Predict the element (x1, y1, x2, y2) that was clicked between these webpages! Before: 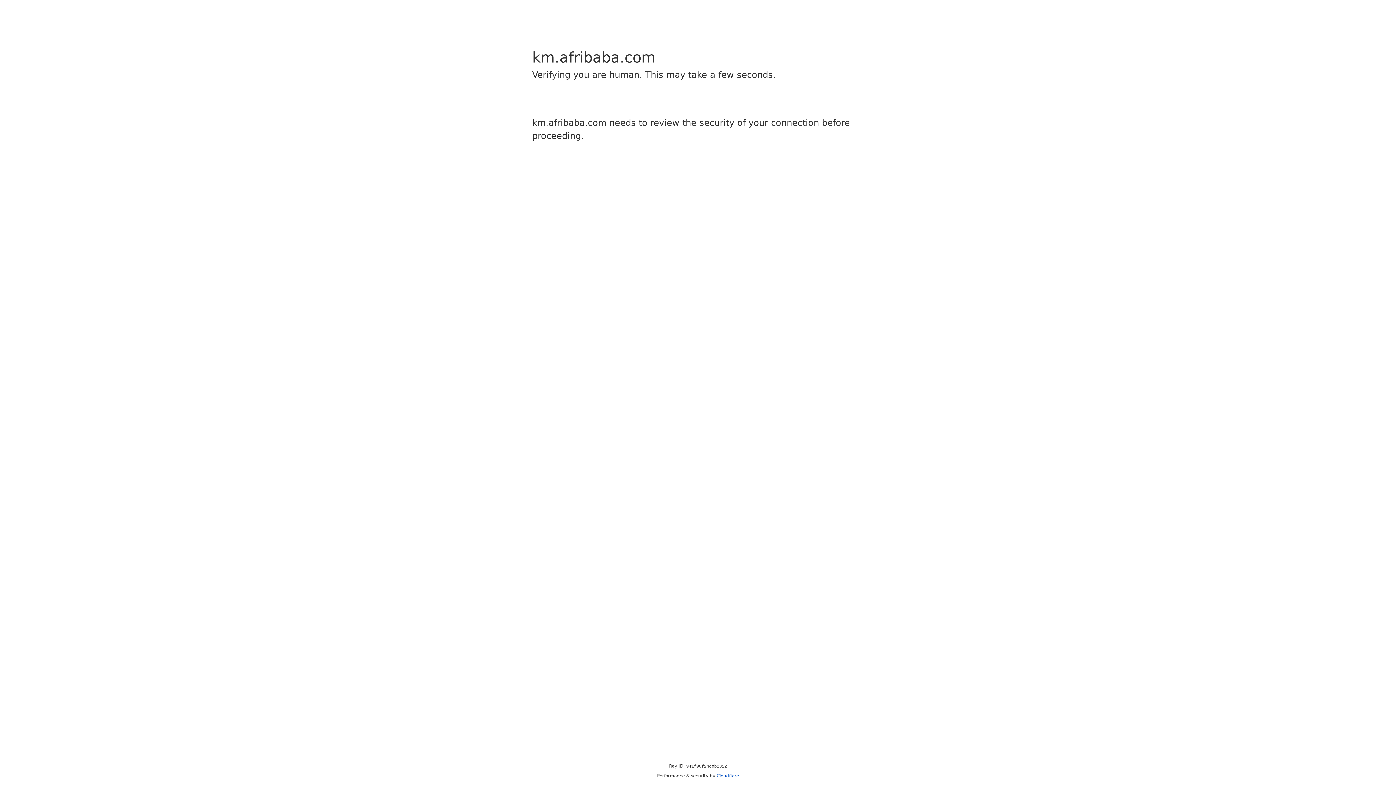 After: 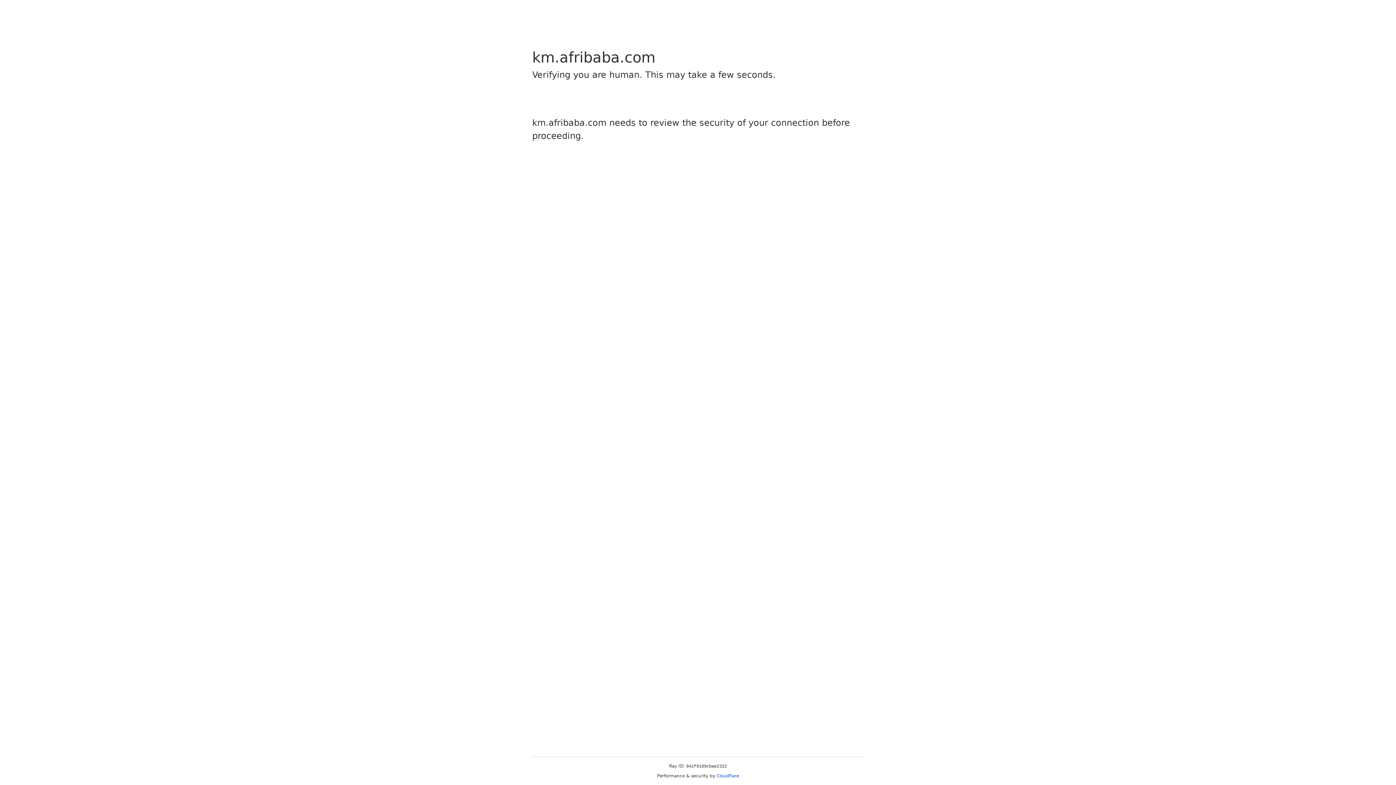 Action: label: Cloudflare bbox: (716, 773, 739, 778)